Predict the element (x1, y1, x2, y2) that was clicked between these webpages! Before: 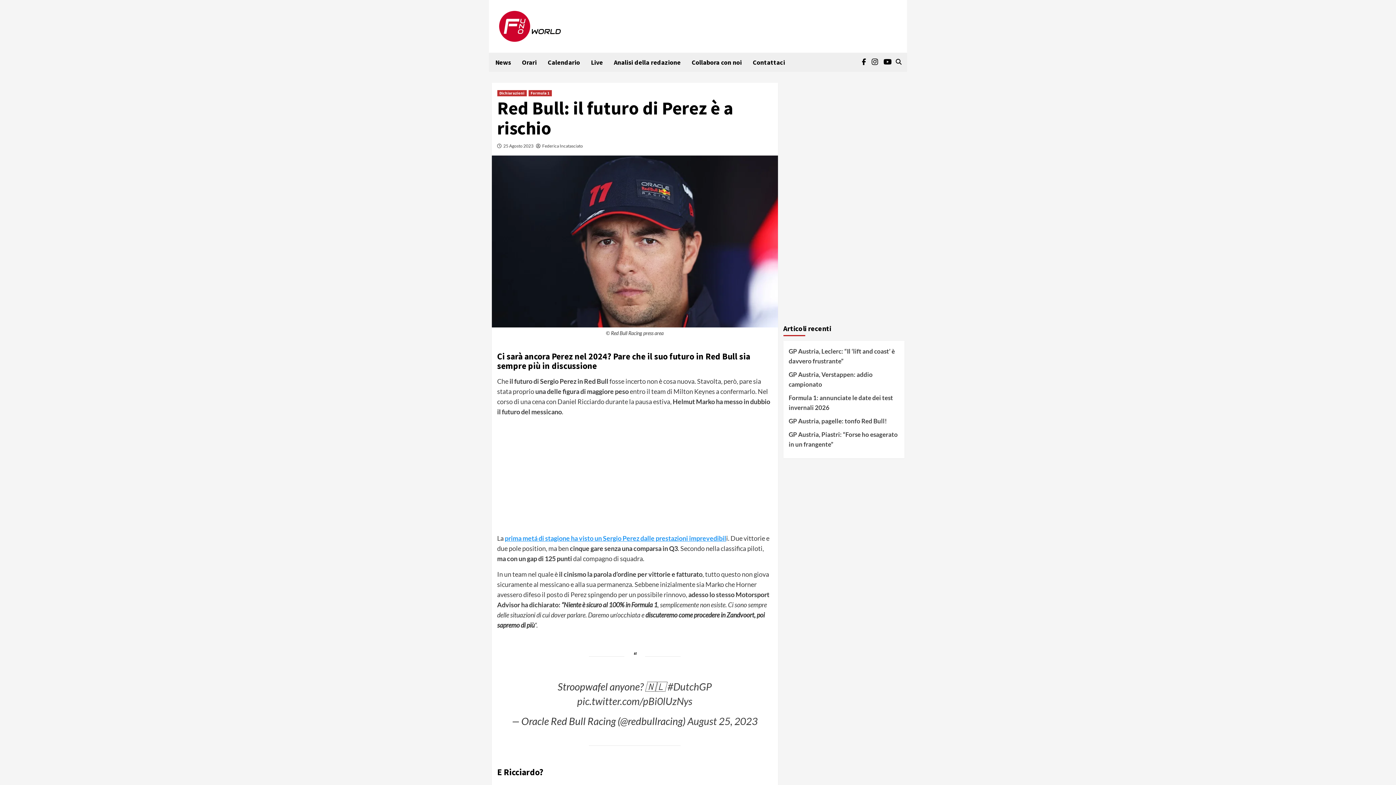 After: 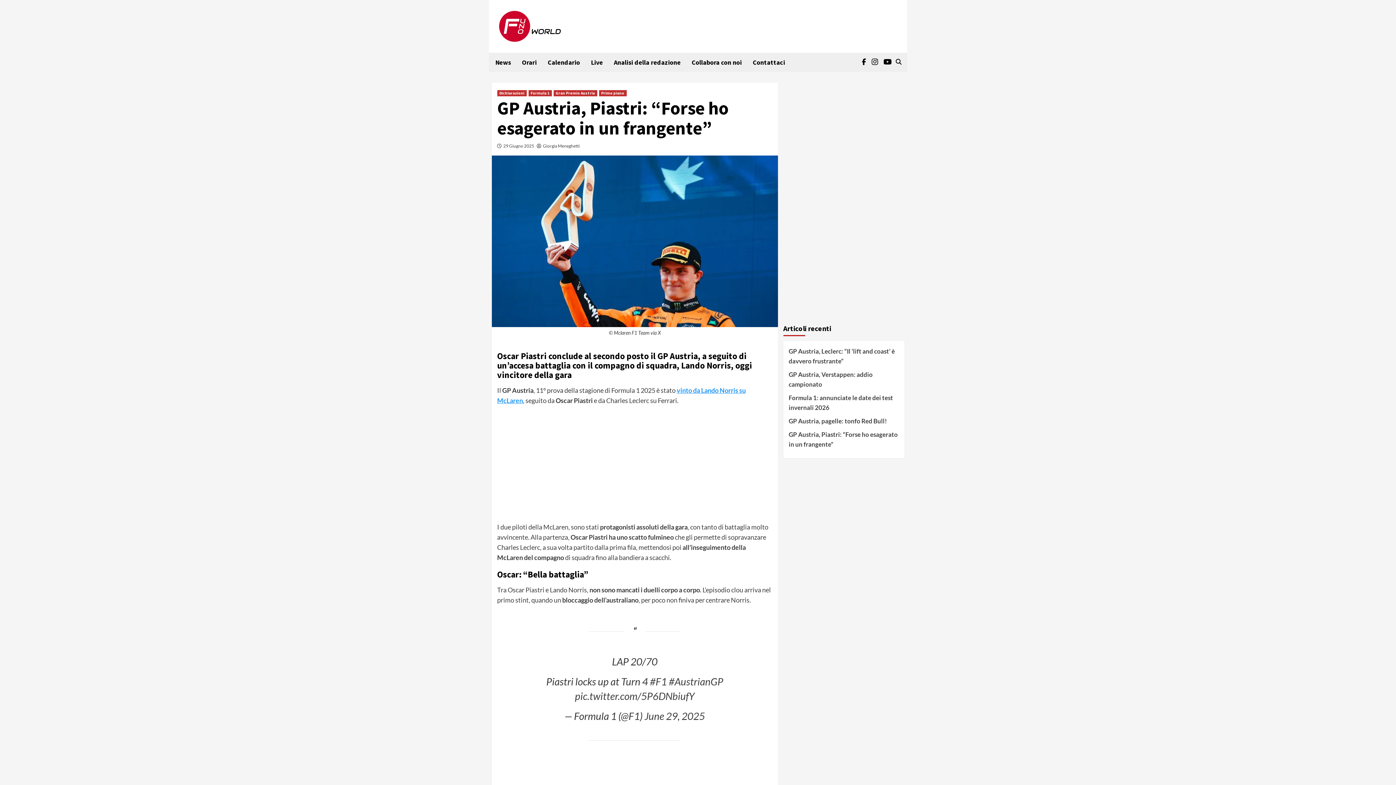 Action: bbox: (788, 429, 899, 453) label: GP Austria, Piastri: “Forse ho esagerato in un frangente”